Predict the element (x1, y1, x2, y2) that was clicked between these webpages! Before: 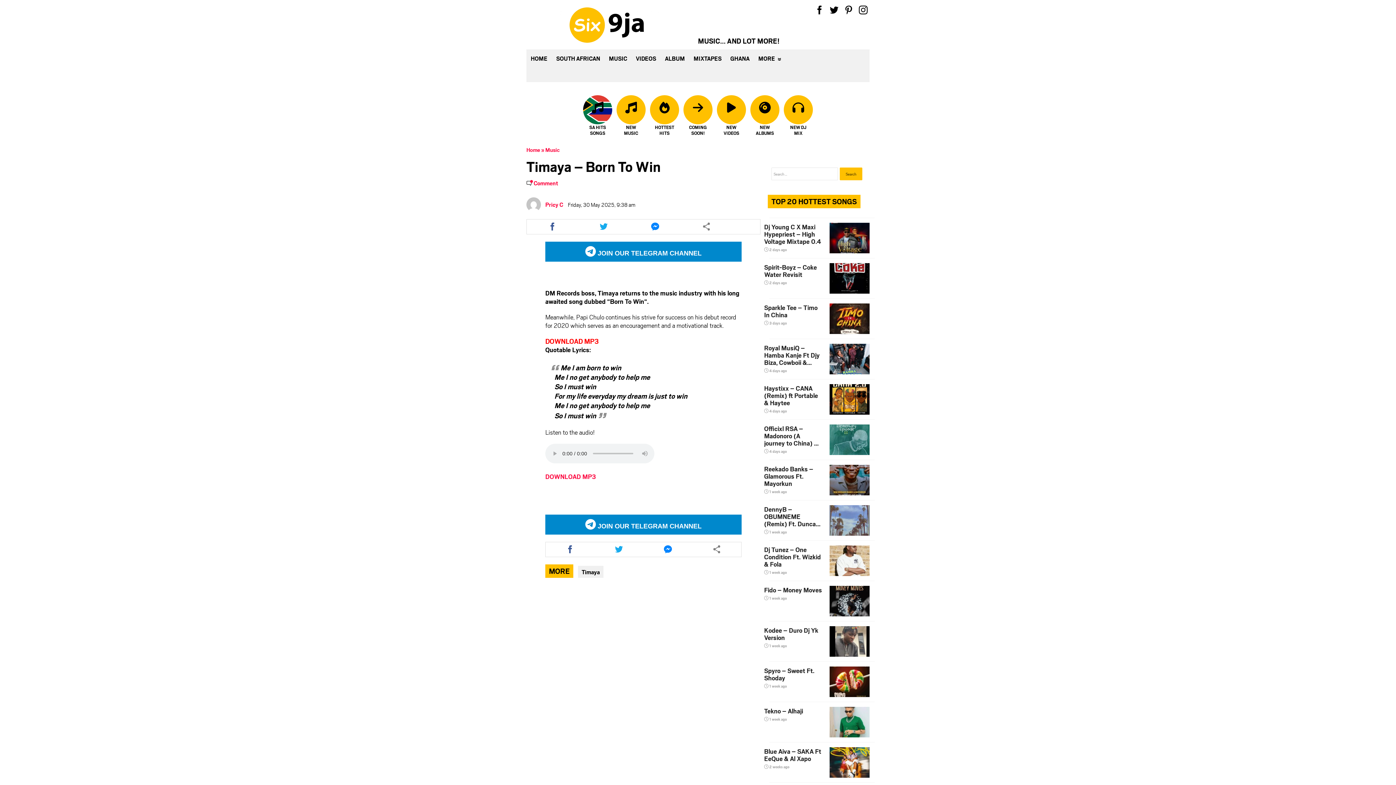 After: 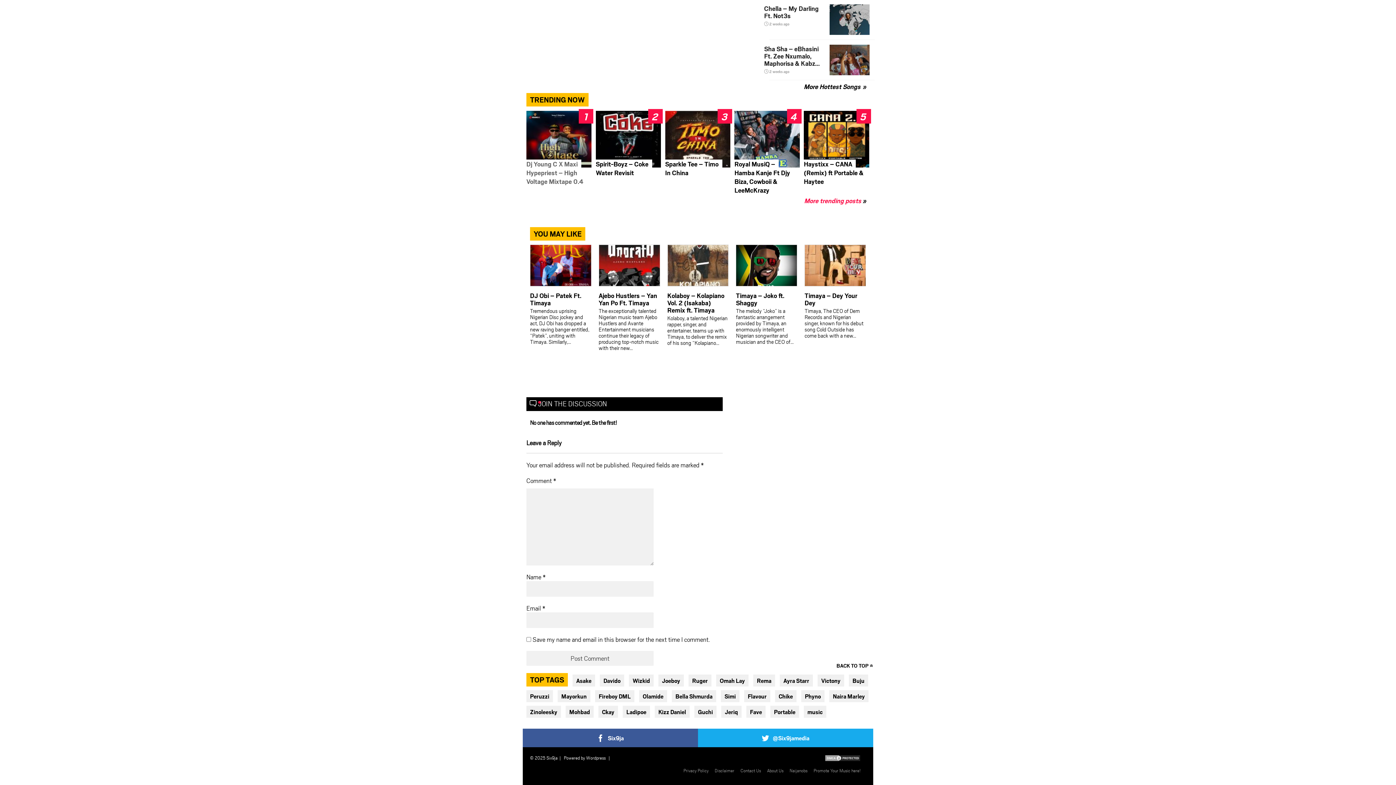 Action: label: Comment bbox: (533, 179, 558, 186)